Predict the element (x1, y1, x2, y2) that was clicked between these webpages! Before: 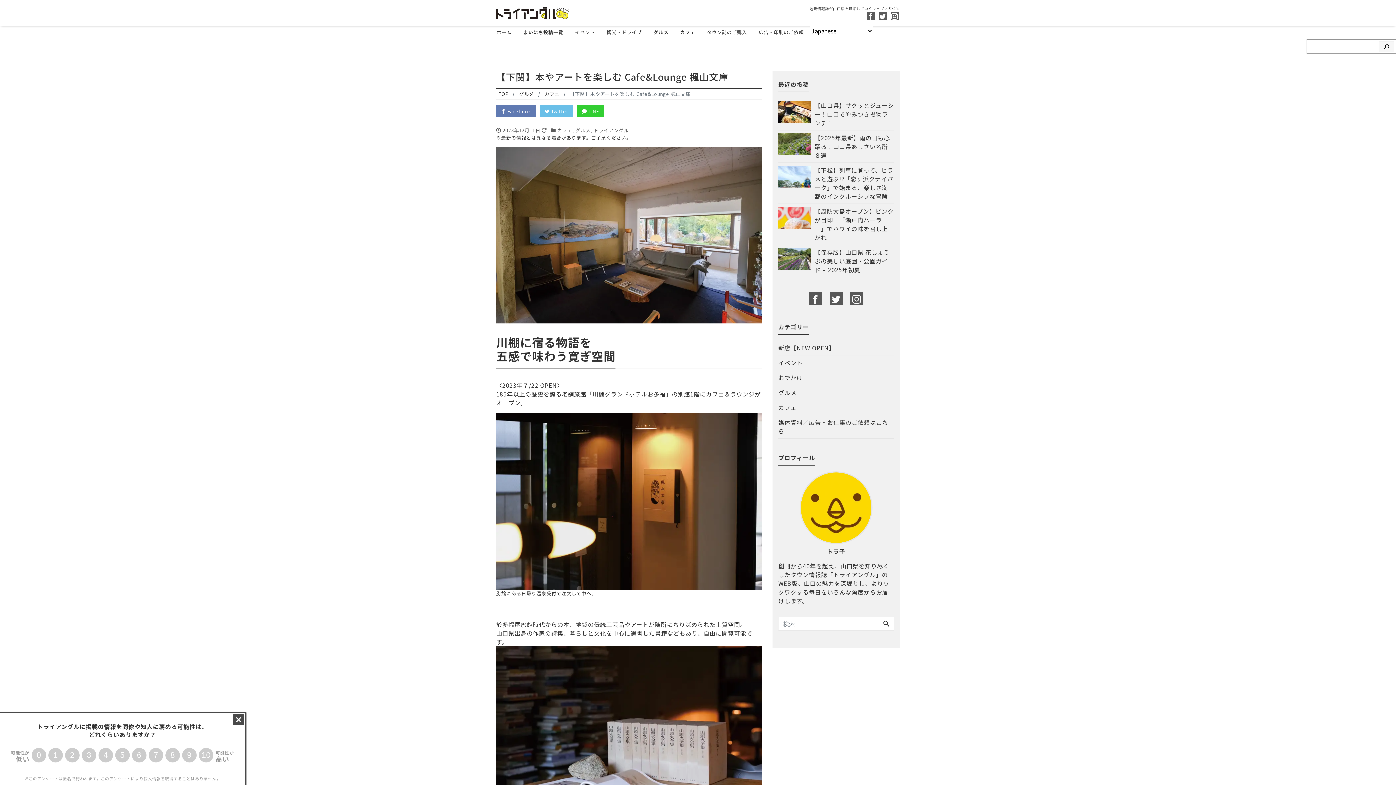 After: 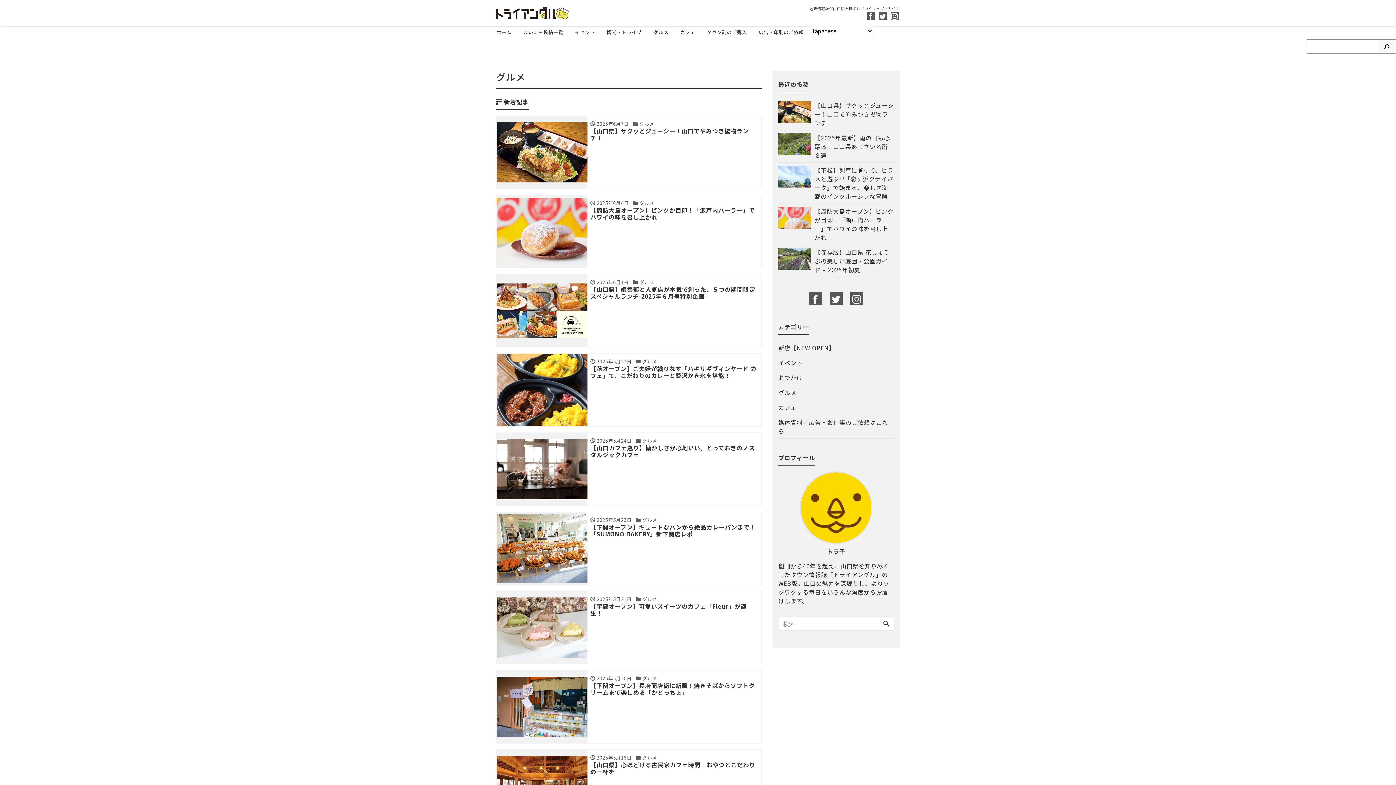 Action: label: グルメ bbox: (575, 126, 590, 133)